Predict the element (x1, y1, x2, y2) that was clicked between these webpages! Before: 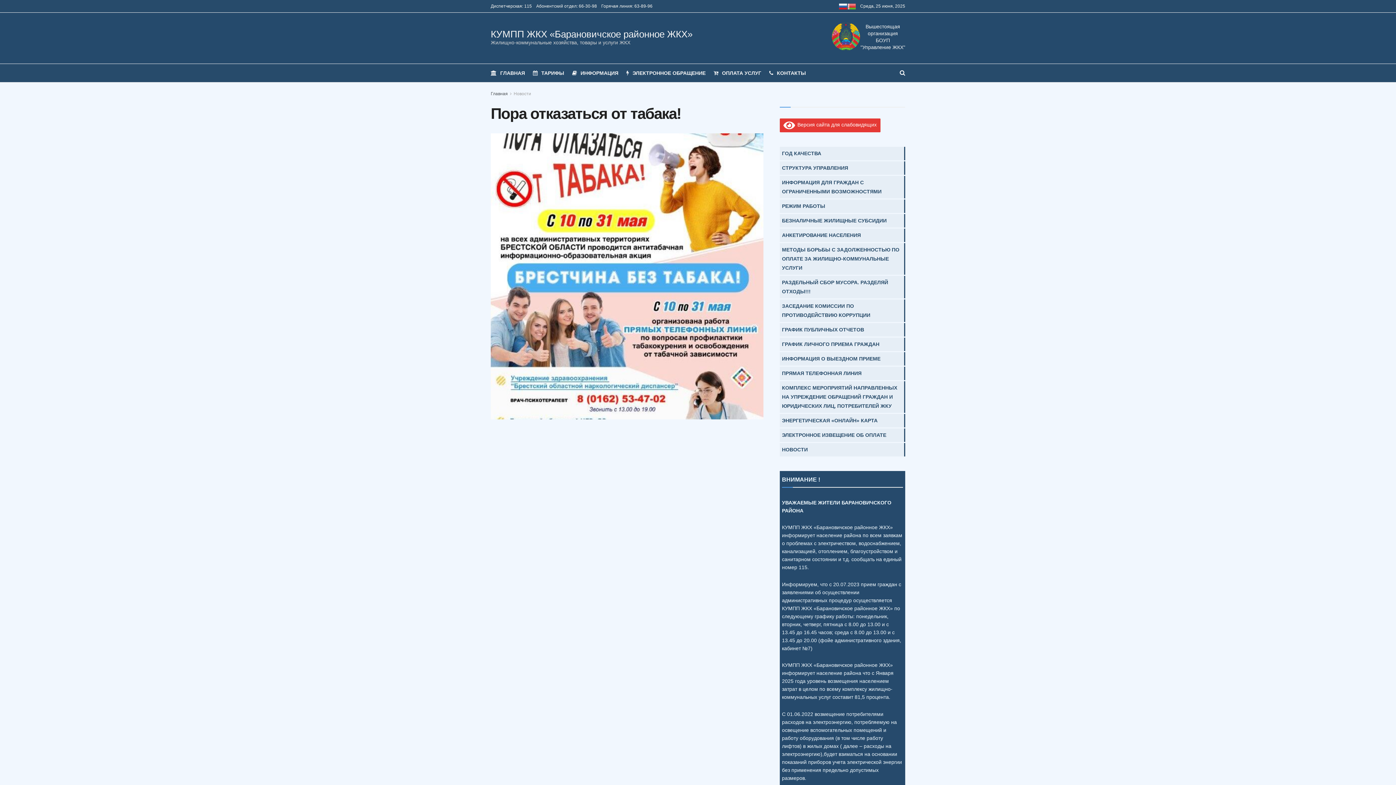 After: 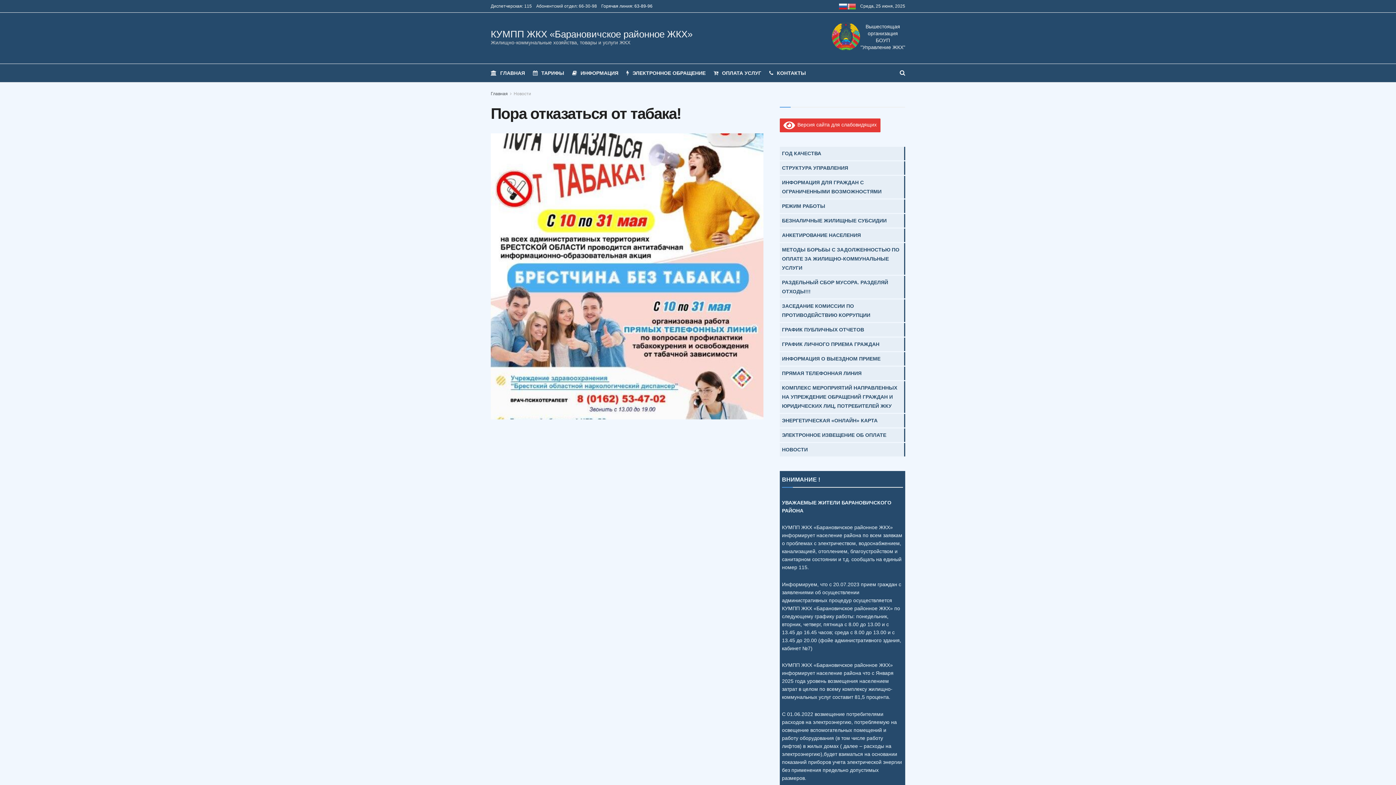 Action: label: Горячая линия: 63-89-96 bbox: (601, 0, 652, 12)